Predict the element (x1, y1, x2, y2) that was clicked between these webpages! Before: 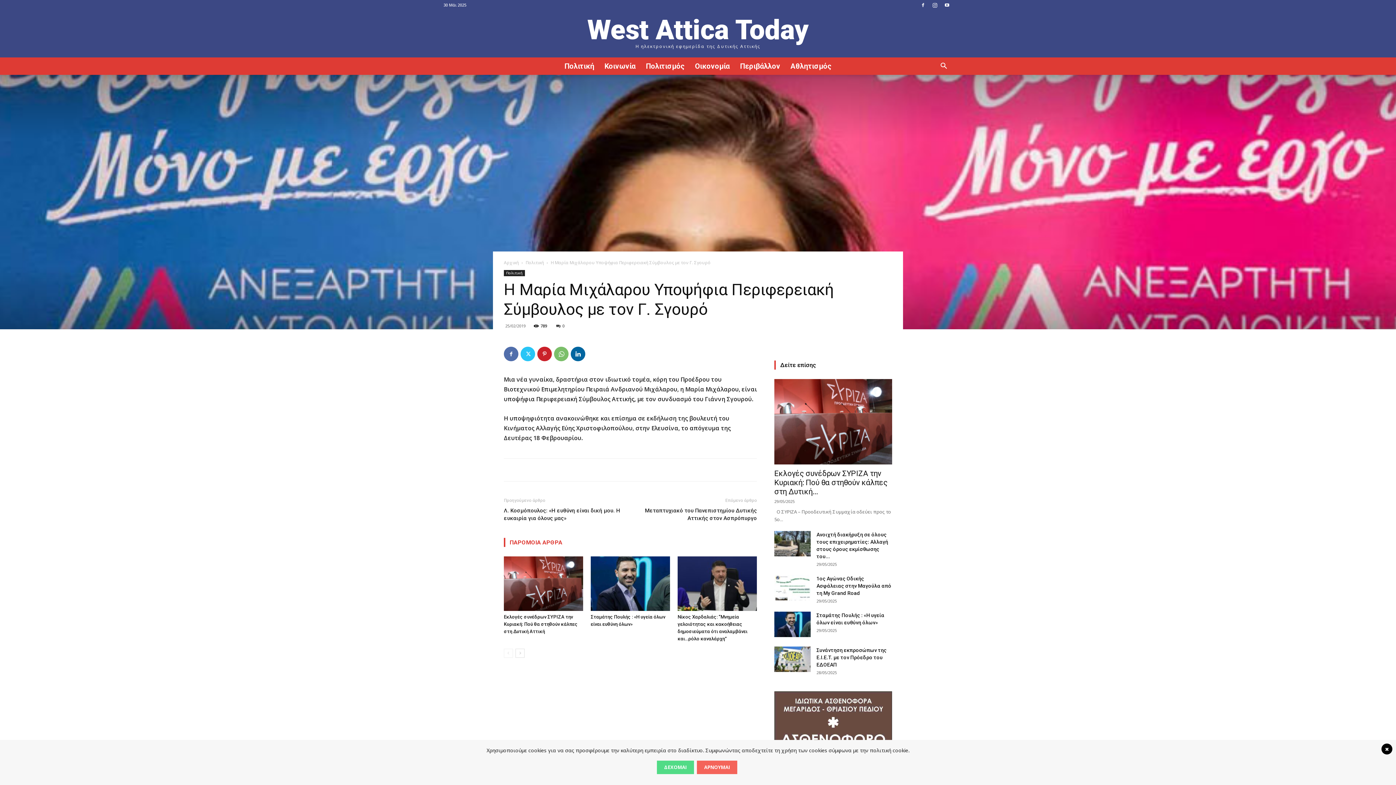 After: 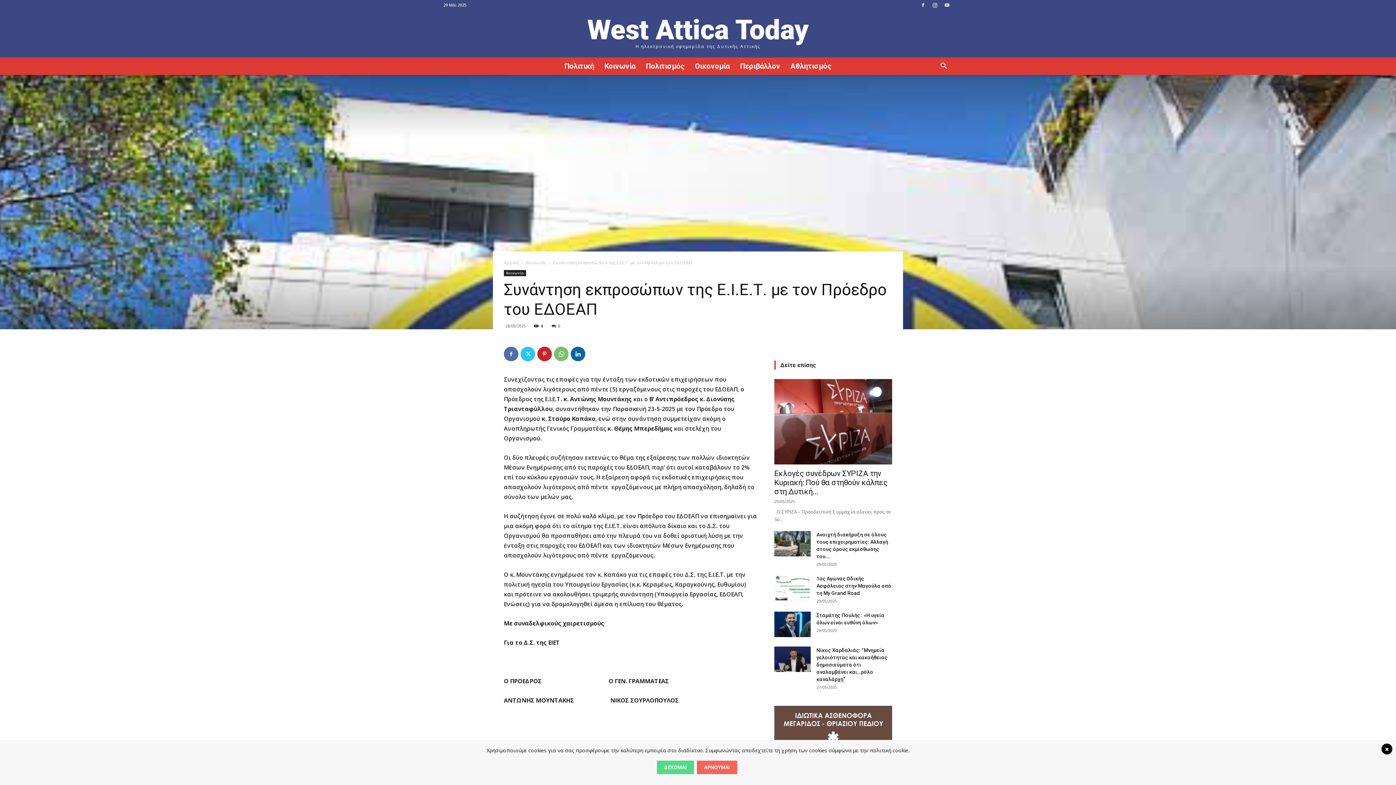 Action: bbox: (774, 646, 810, 672)